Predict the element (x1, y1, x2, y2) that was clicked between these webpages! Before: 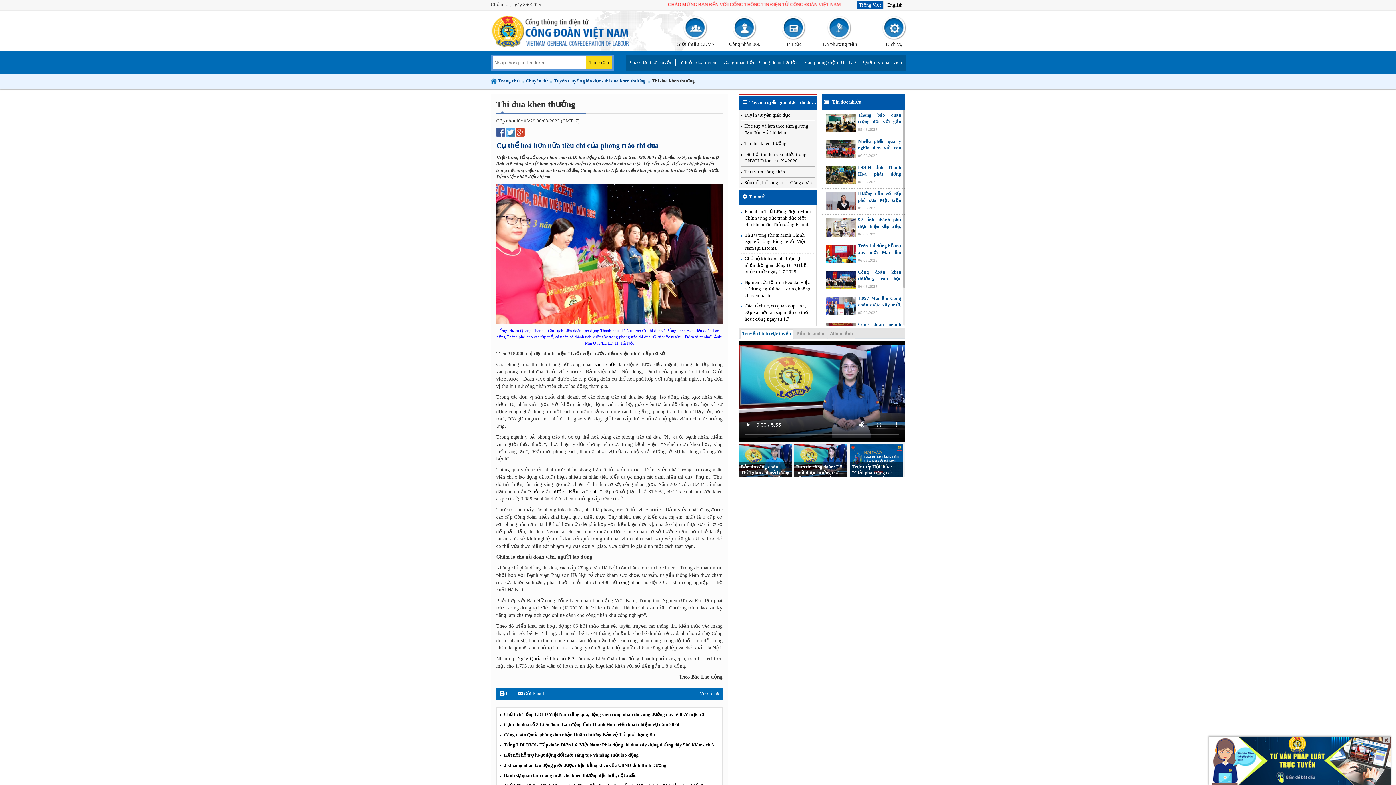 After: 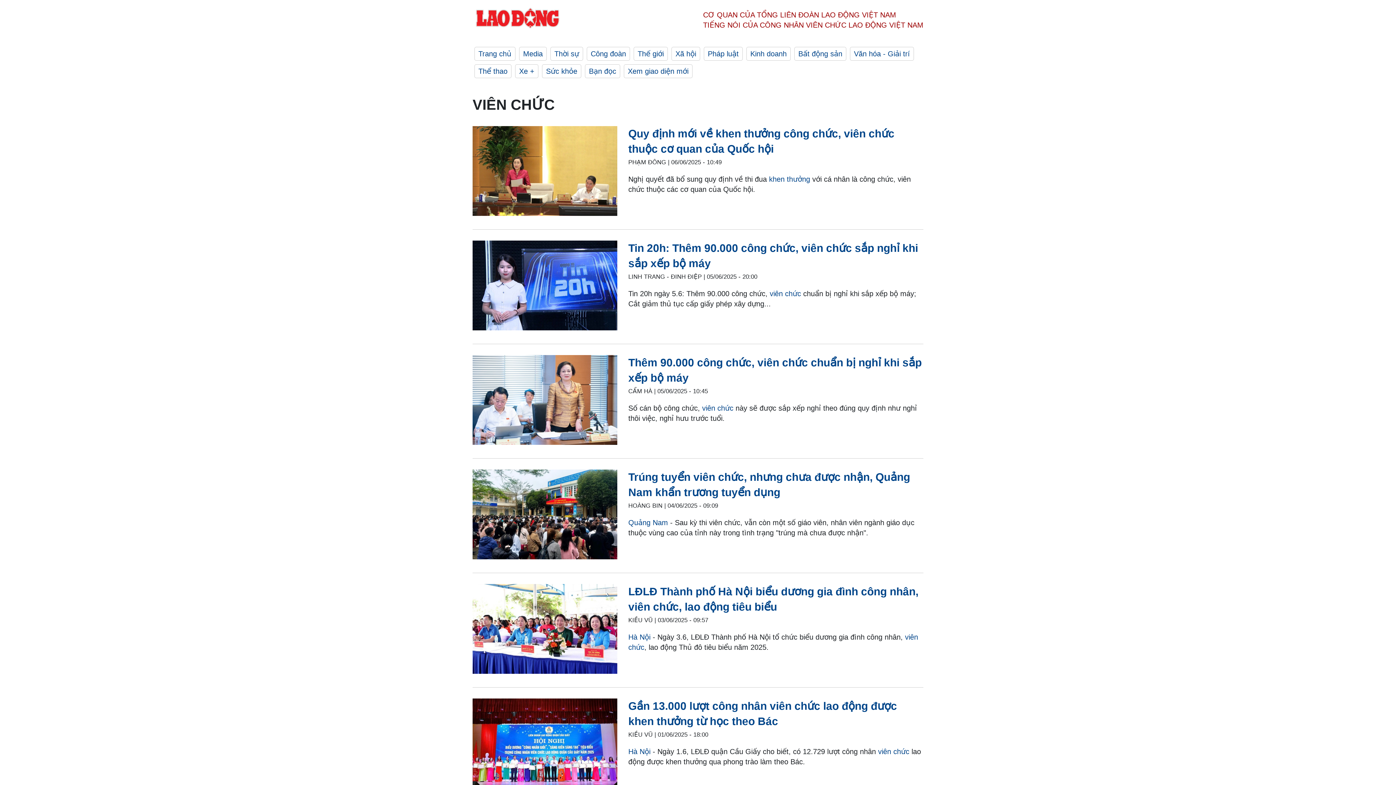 Action: bbox: (595, 361, 616, 367) label: viên chức